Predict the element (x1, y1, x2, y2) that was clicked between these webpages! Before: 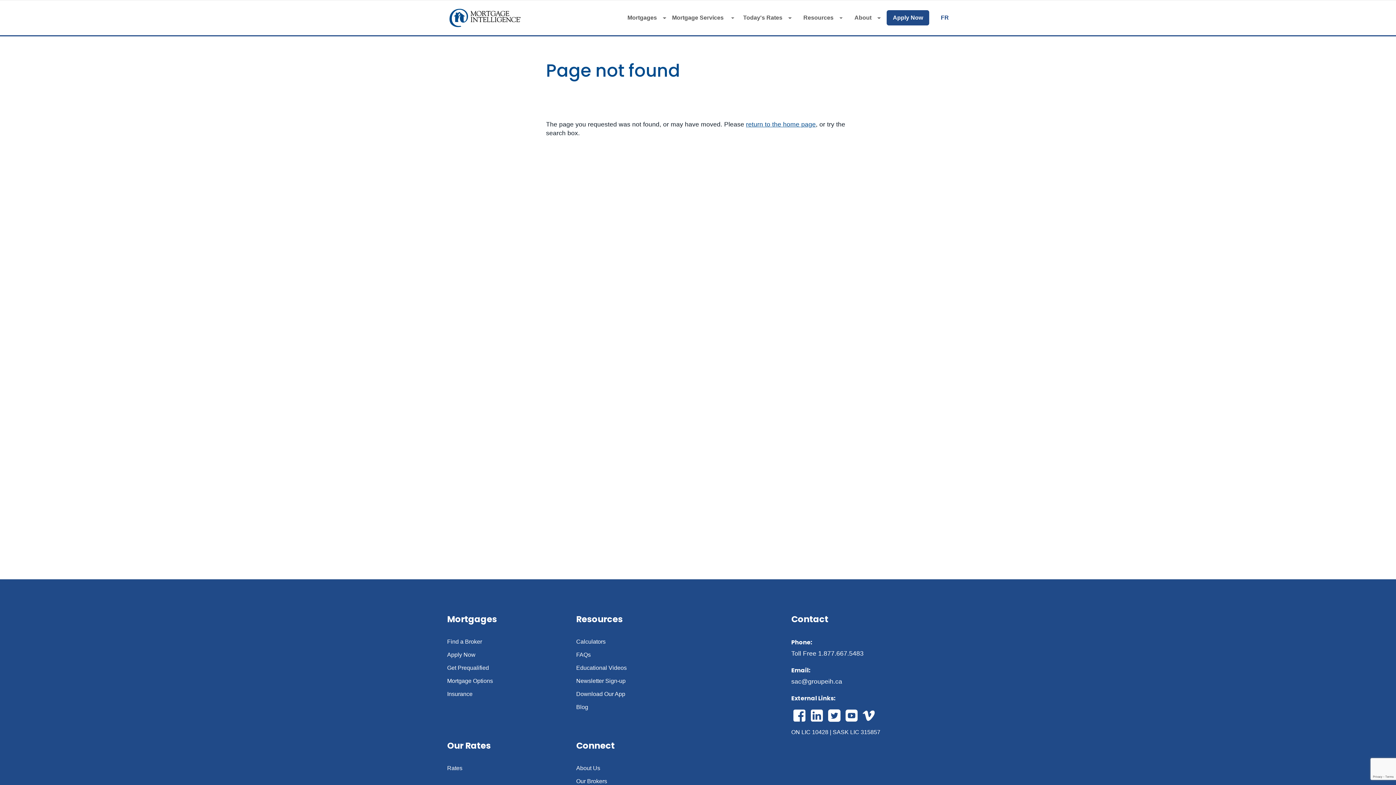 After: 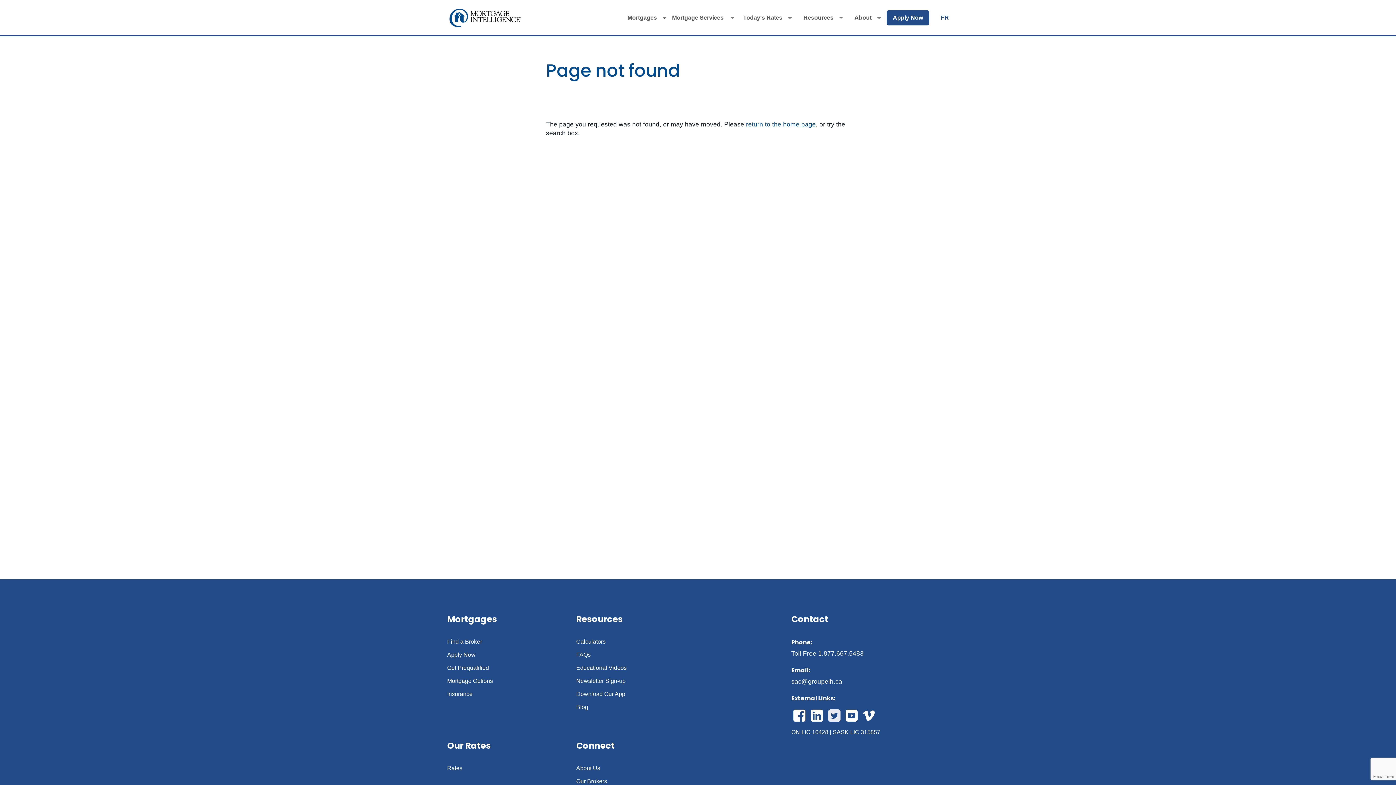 Action: bbox: (826, 708, 842, 724)